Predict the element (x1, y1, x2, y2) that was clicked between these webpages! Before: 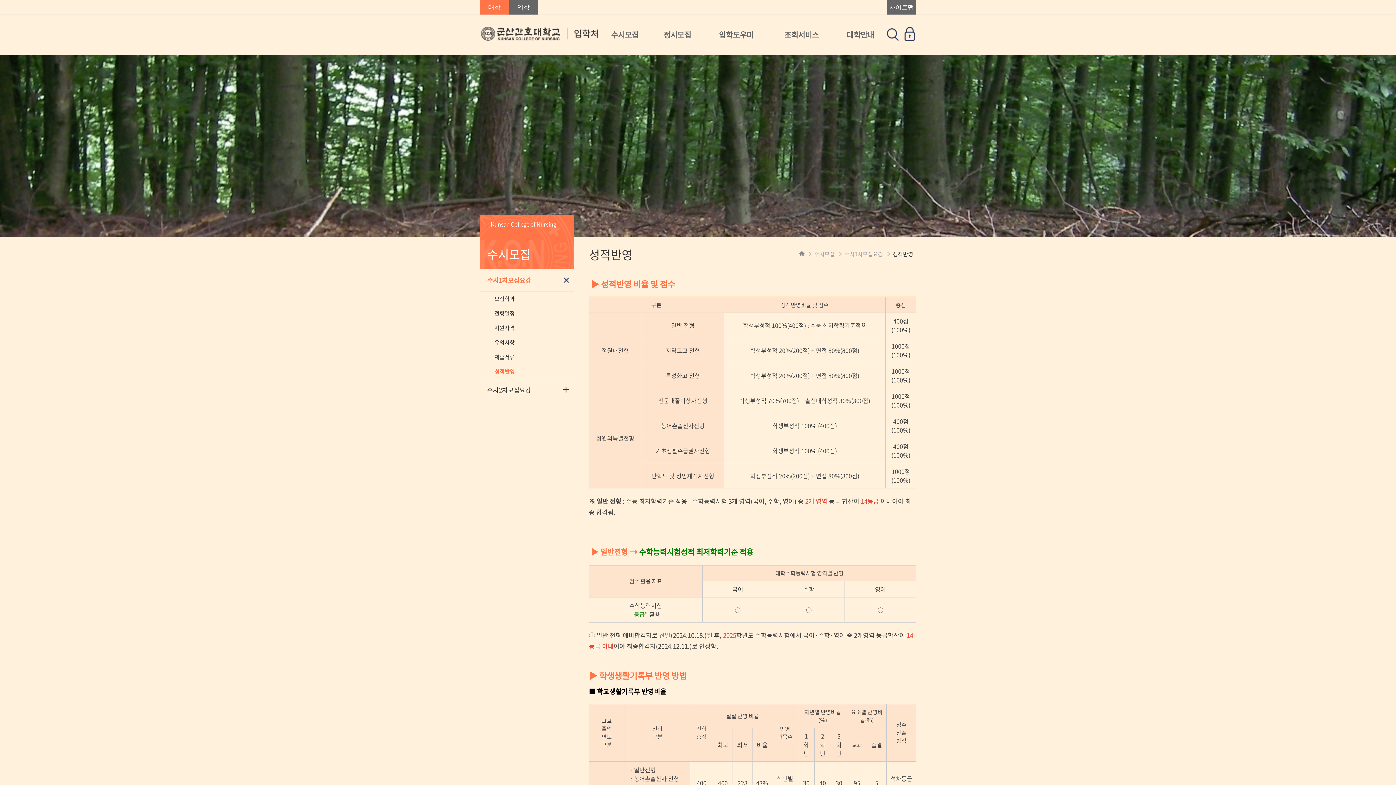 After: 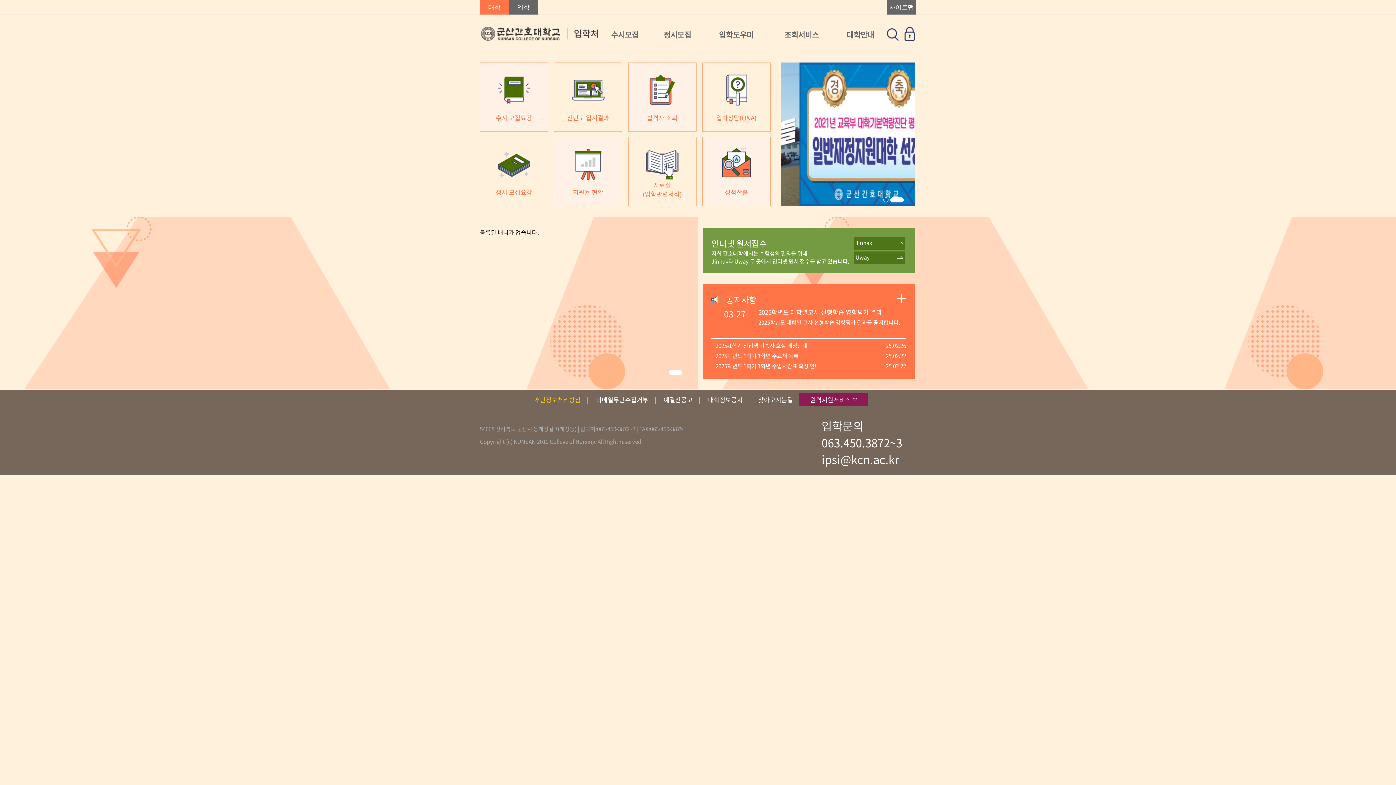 Action: bbox: (480, 34, 598, 42)